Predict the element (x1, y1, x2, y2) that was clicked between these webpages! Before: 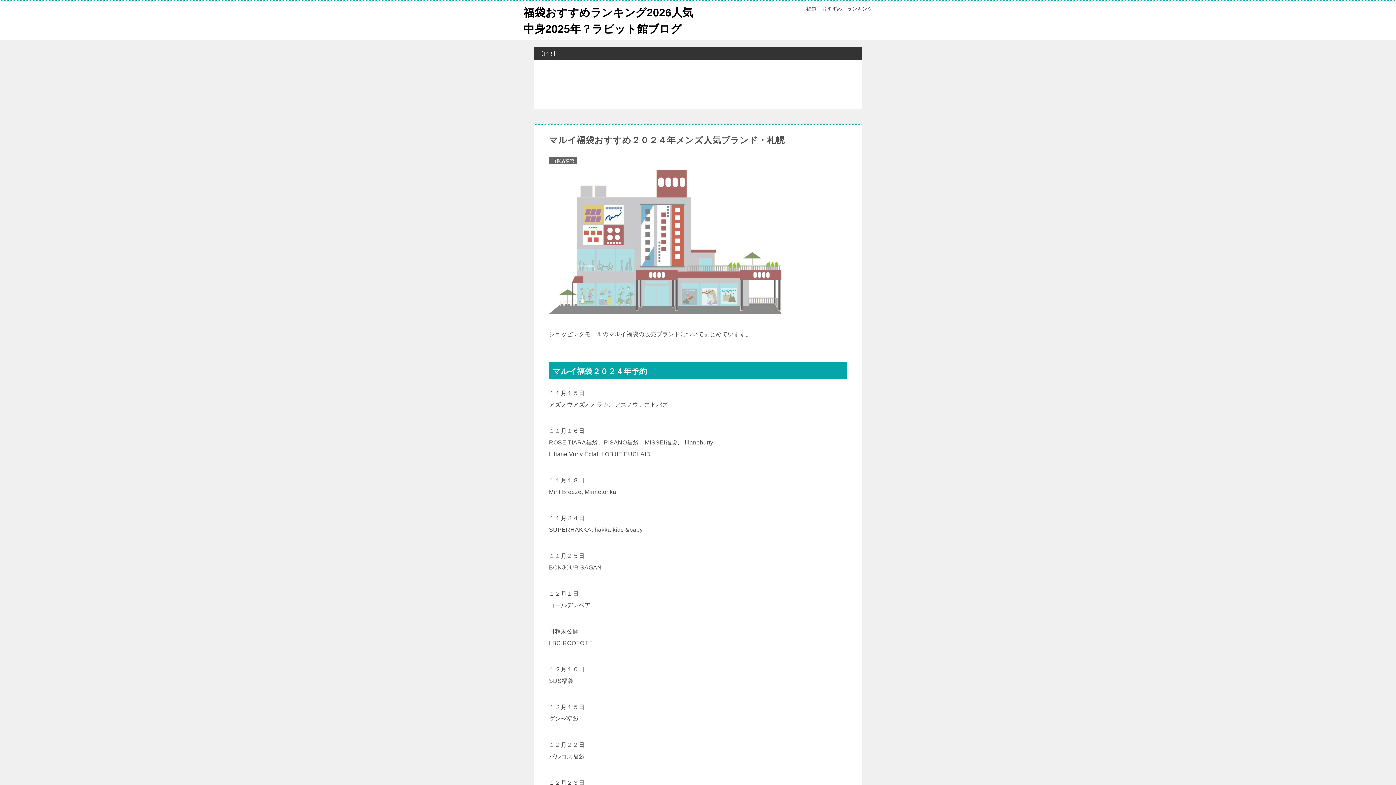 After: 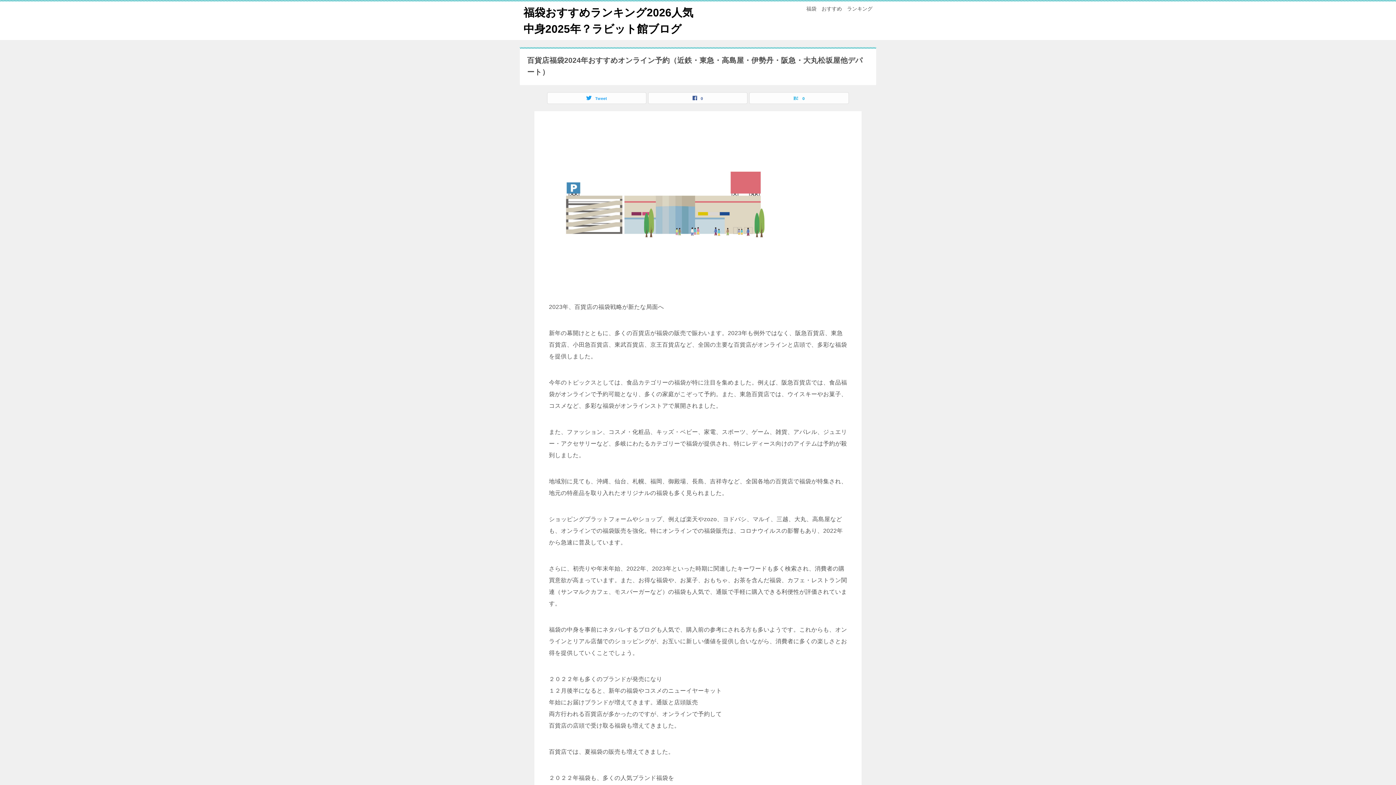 Action: bbox: (552, 158, 574, 163) label: 百貨店福袋